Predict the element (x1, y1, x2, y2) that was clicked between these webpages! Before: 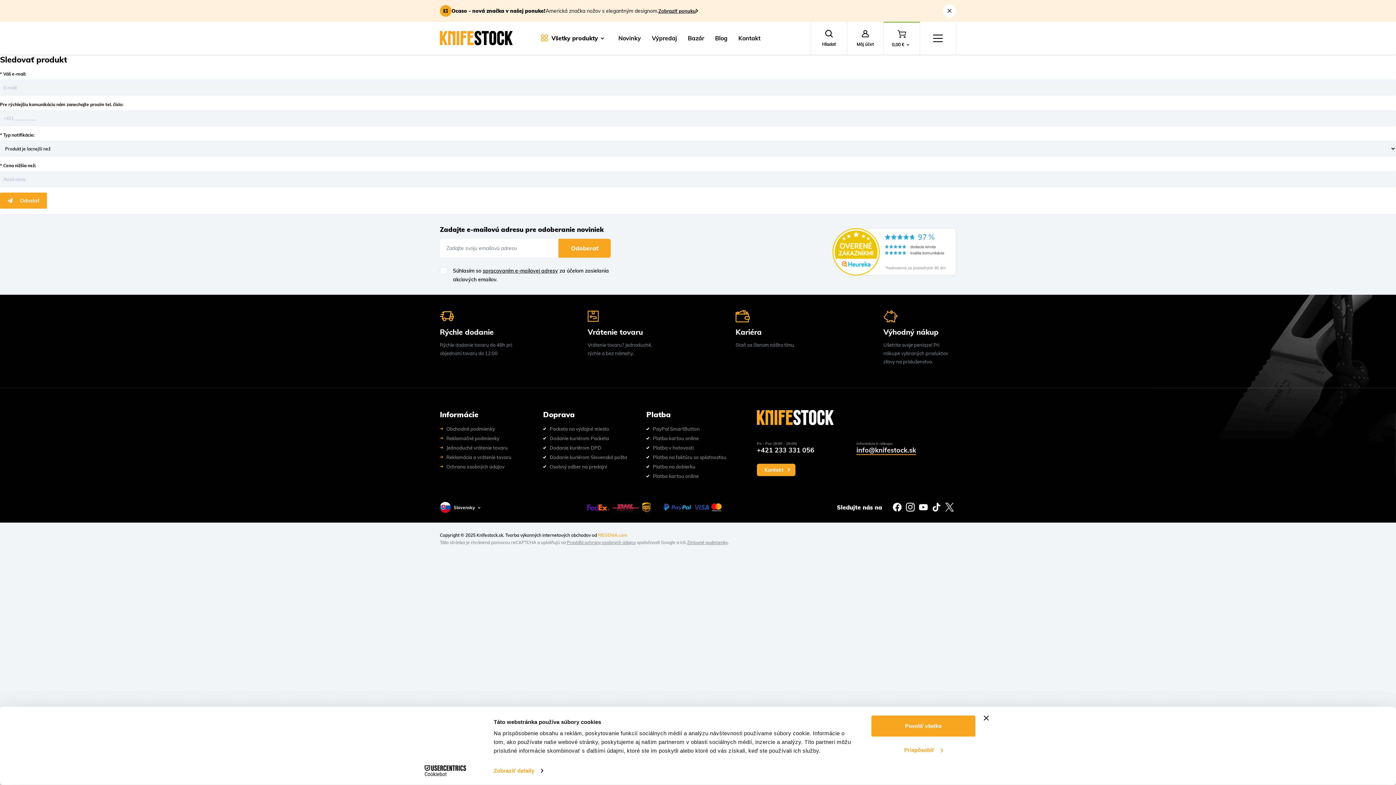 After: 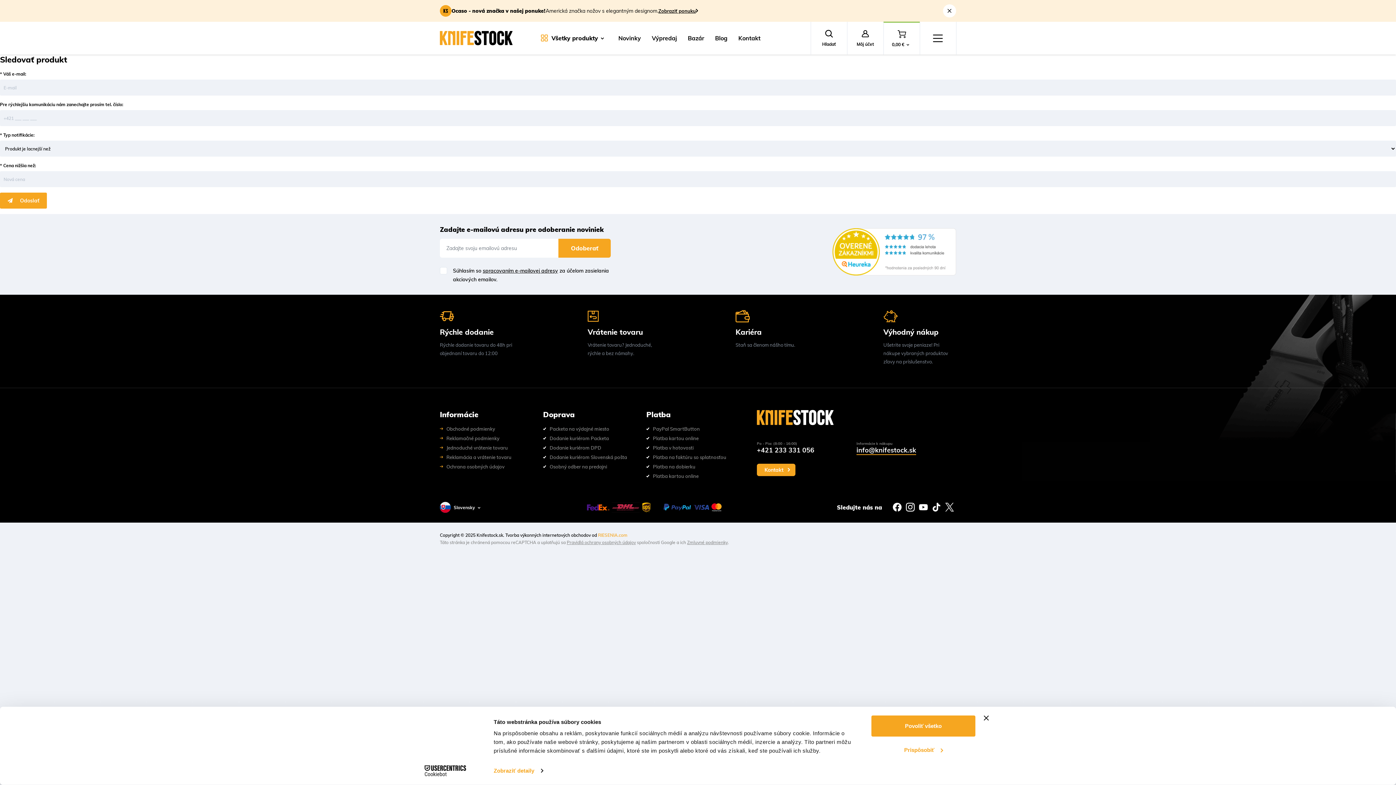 Action: label: Odoslať bbox: (0, 192, 46, 208)